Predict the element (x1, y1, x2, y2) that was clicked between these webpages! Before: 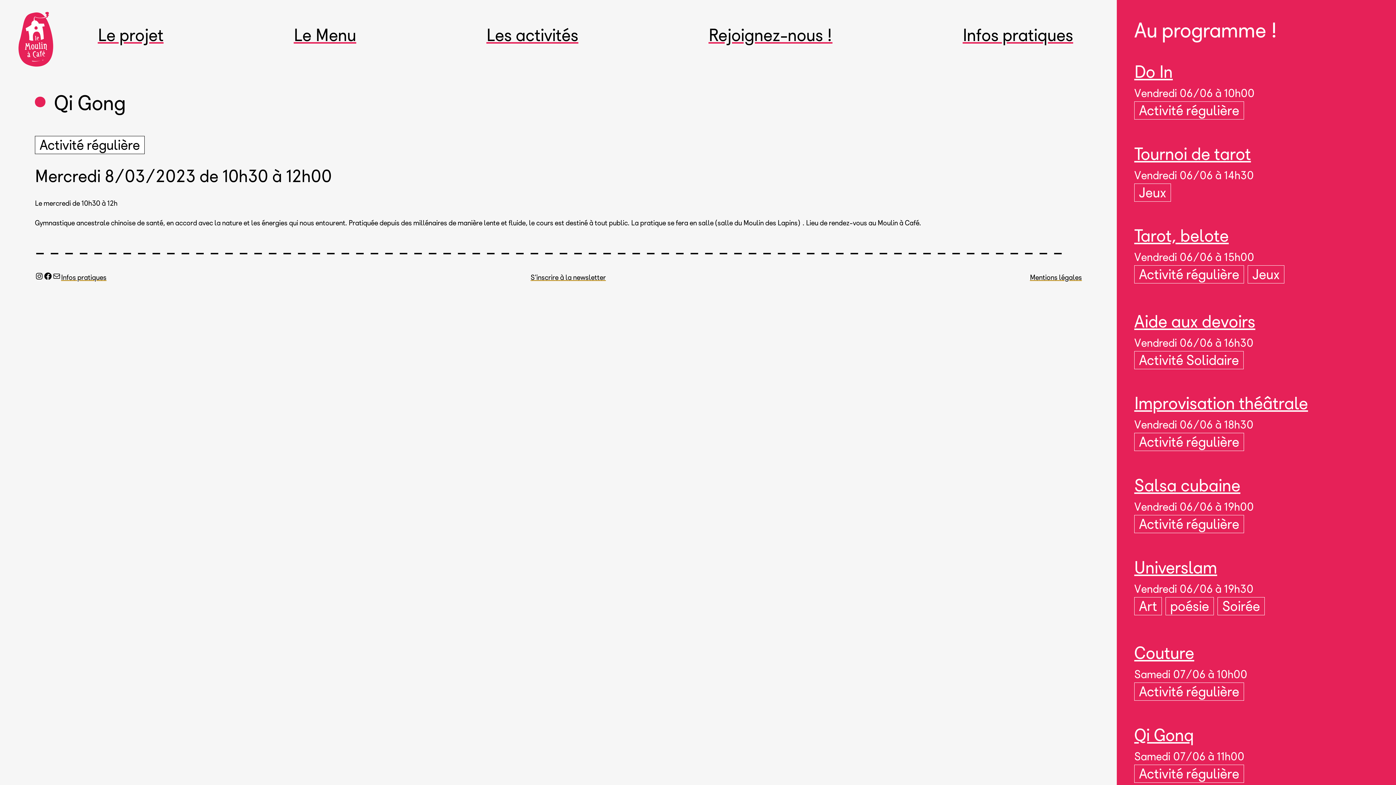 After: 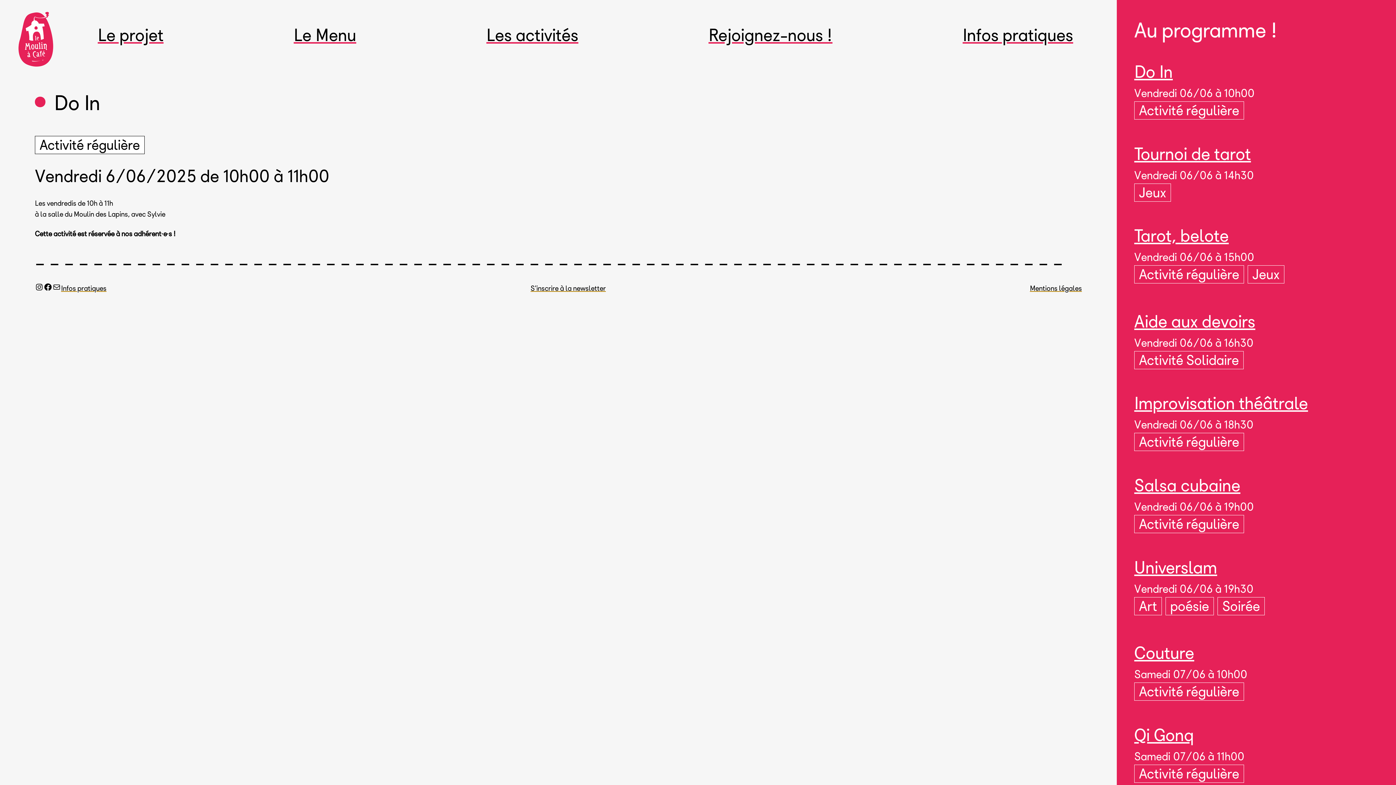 Action: bbox: (1134, 61, 1173, 82) label: Do In